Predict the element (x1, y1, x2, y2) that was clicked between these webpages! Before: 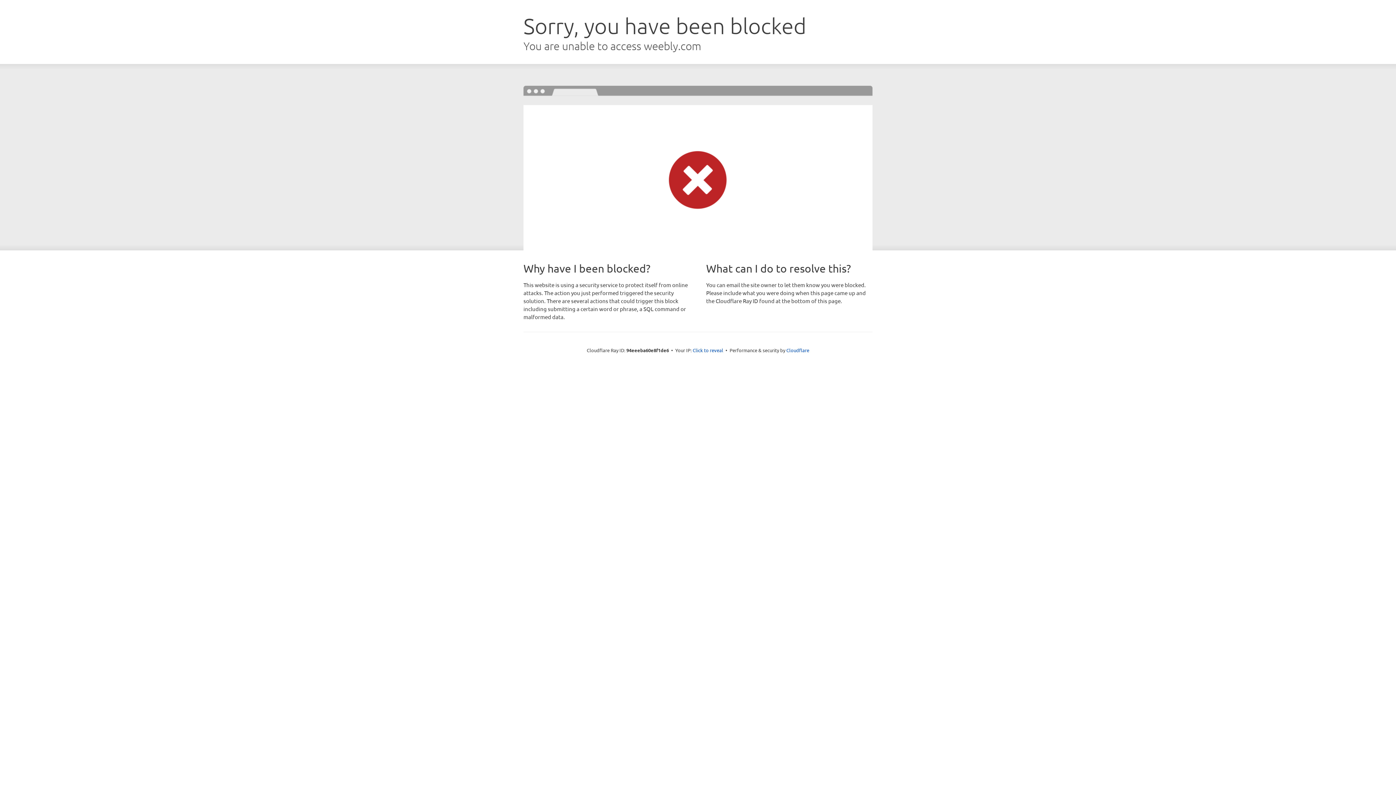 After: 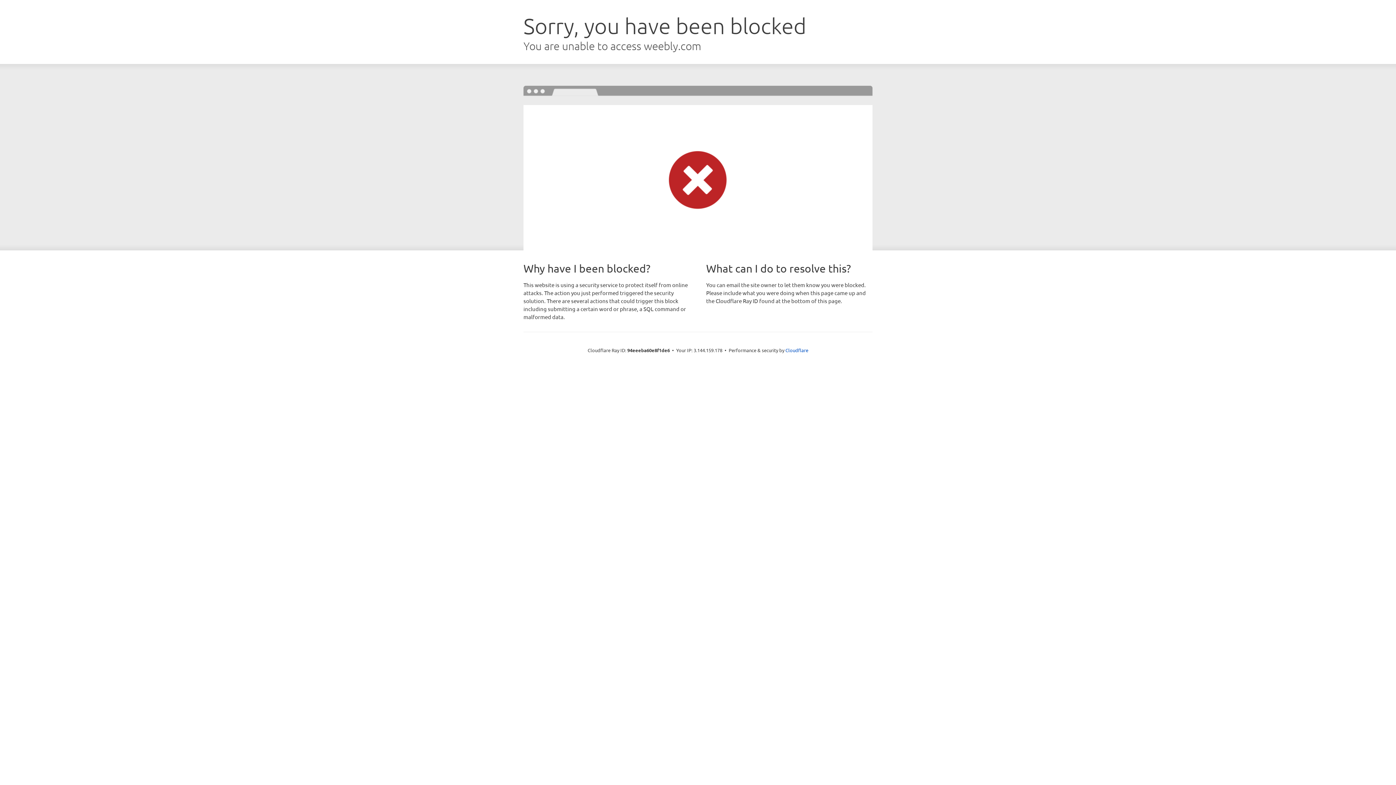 Action: bbox: (692, 346, 723, 353) label: Click to reveal